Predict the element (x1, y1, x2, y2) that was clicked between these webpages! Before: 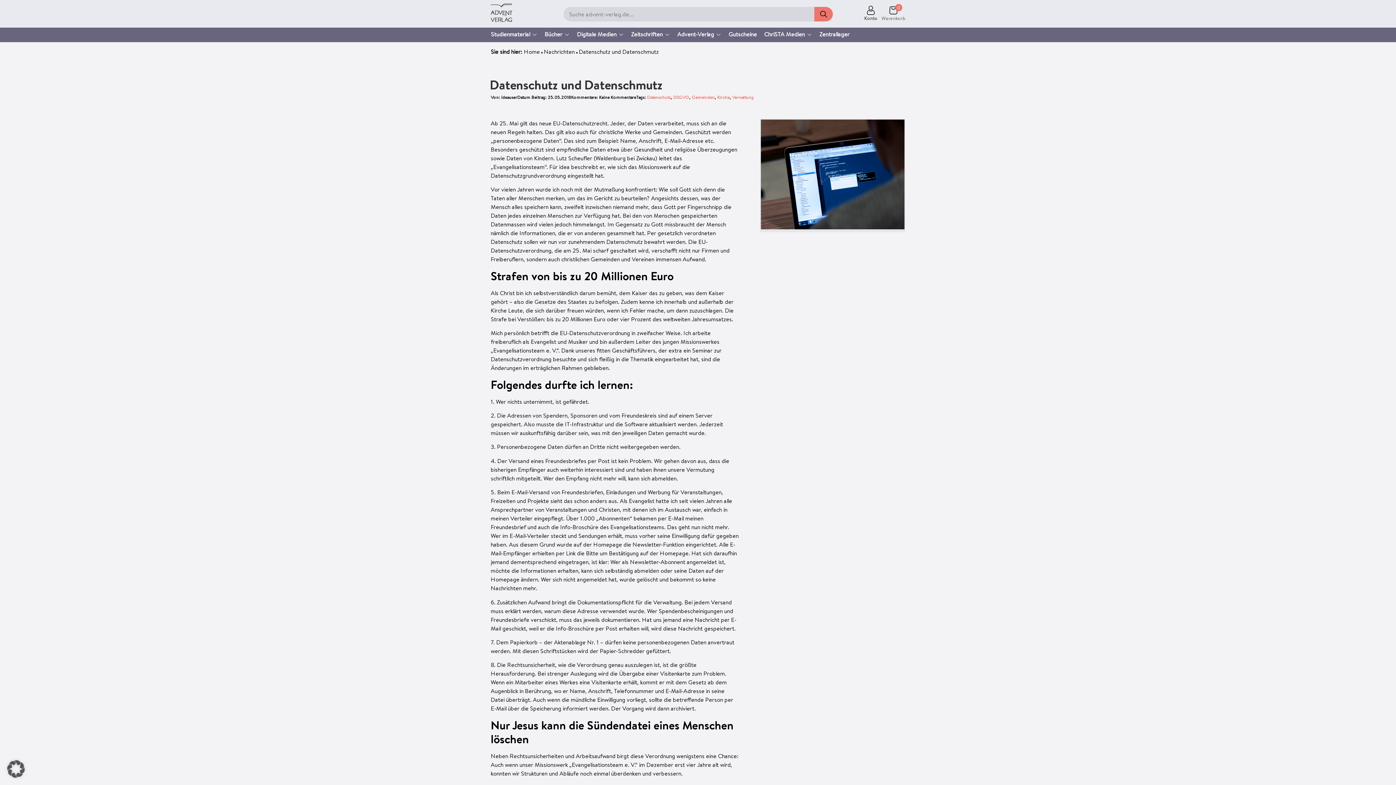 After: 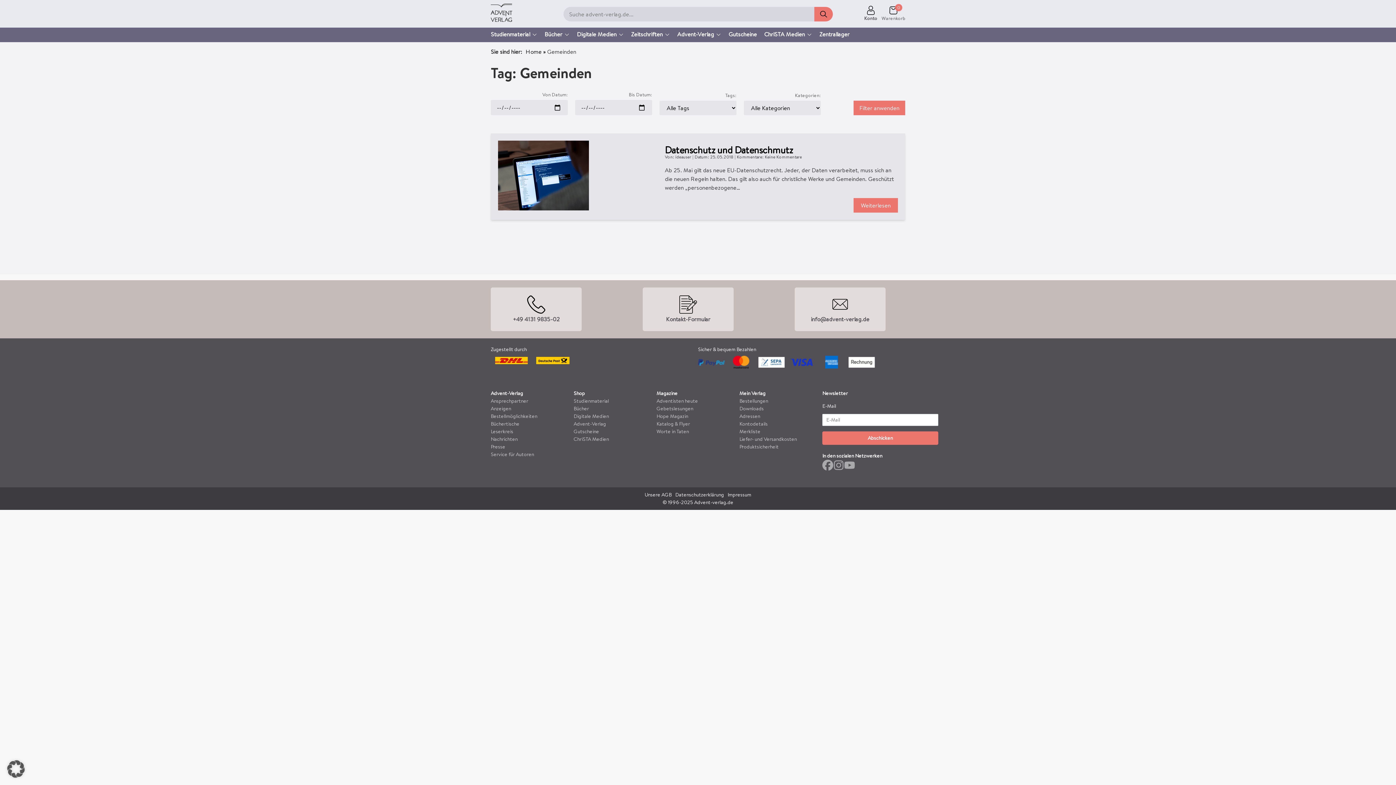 Action: label: Gemeinden bbox: (692, 94, 714, 100)